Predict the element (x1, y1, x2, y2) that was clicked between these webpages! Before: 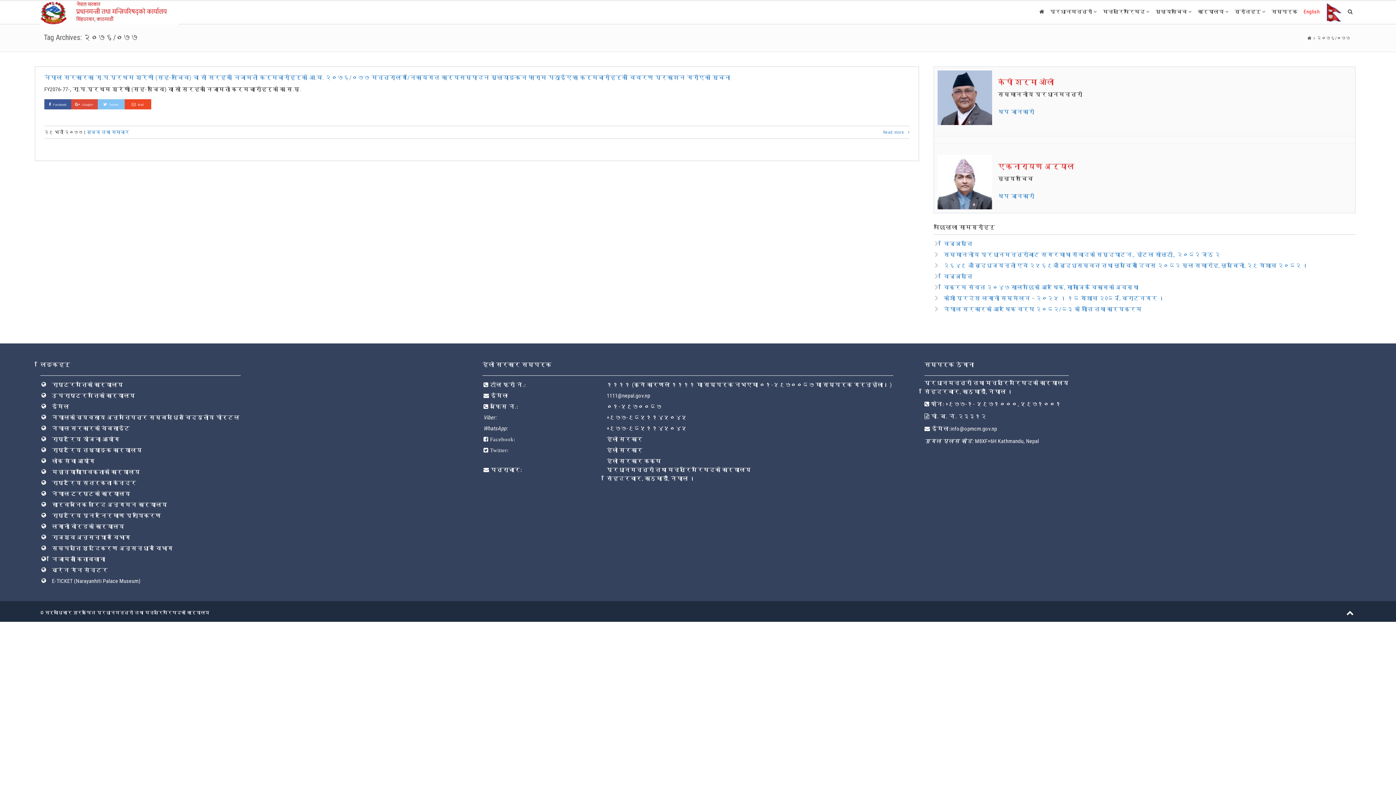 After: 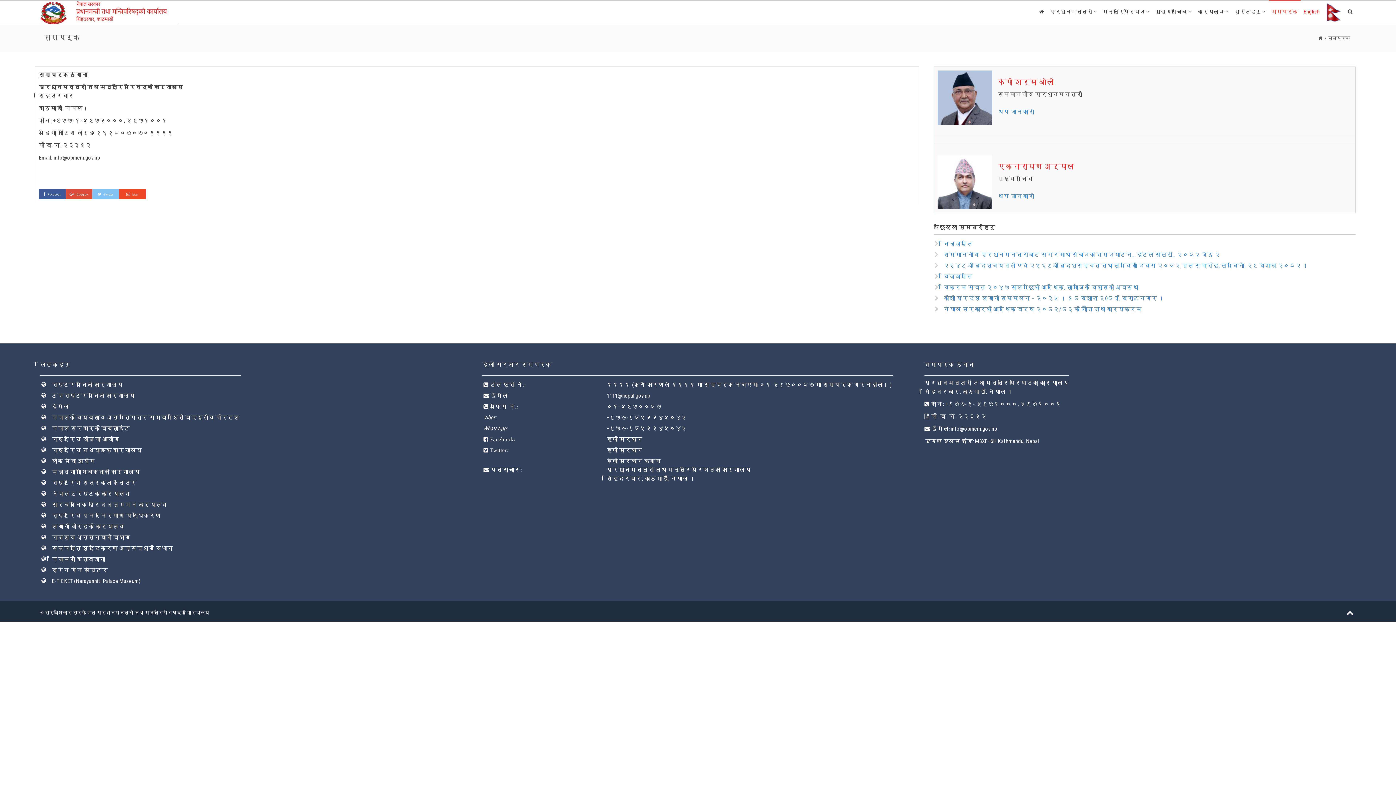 Action: bbox: (1268, 0, 1301, 22) label: सम्पर्क